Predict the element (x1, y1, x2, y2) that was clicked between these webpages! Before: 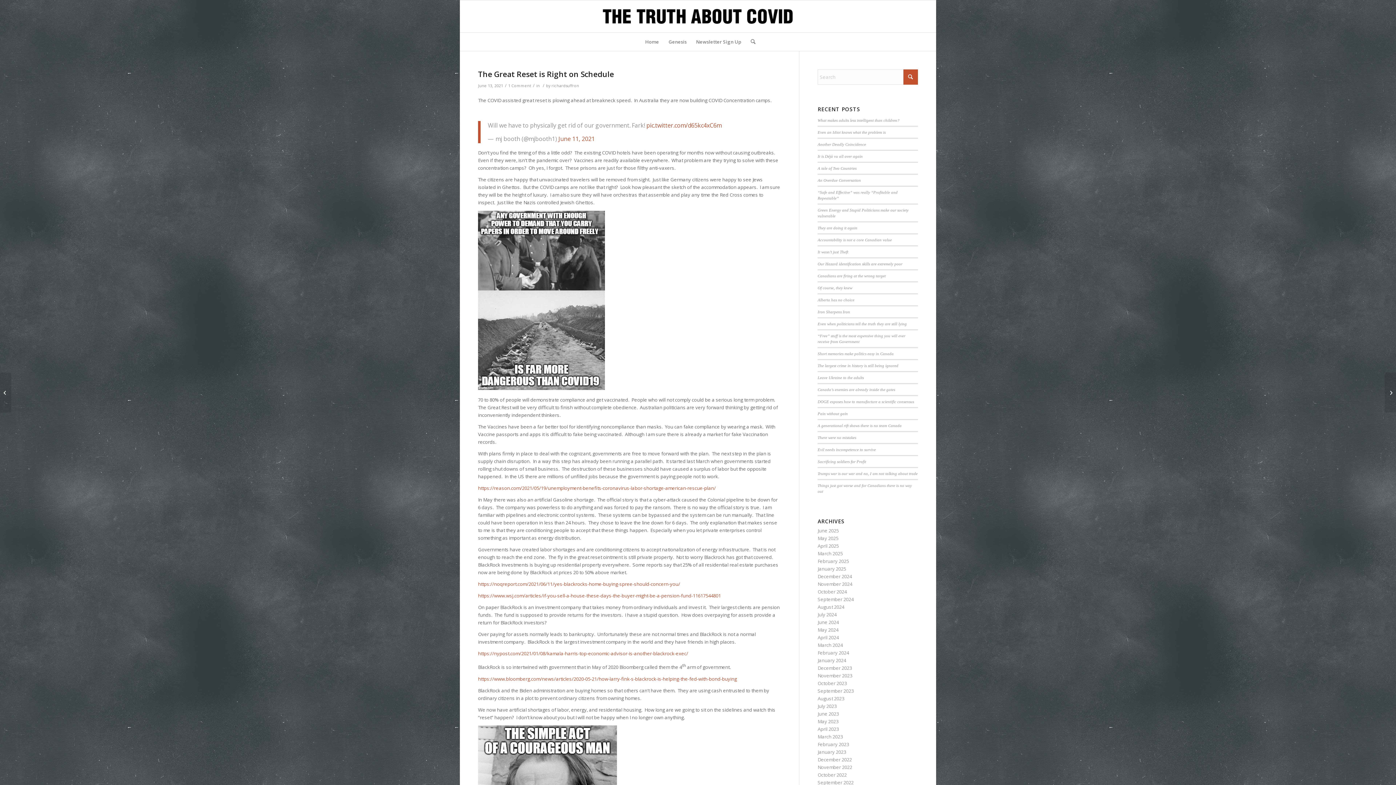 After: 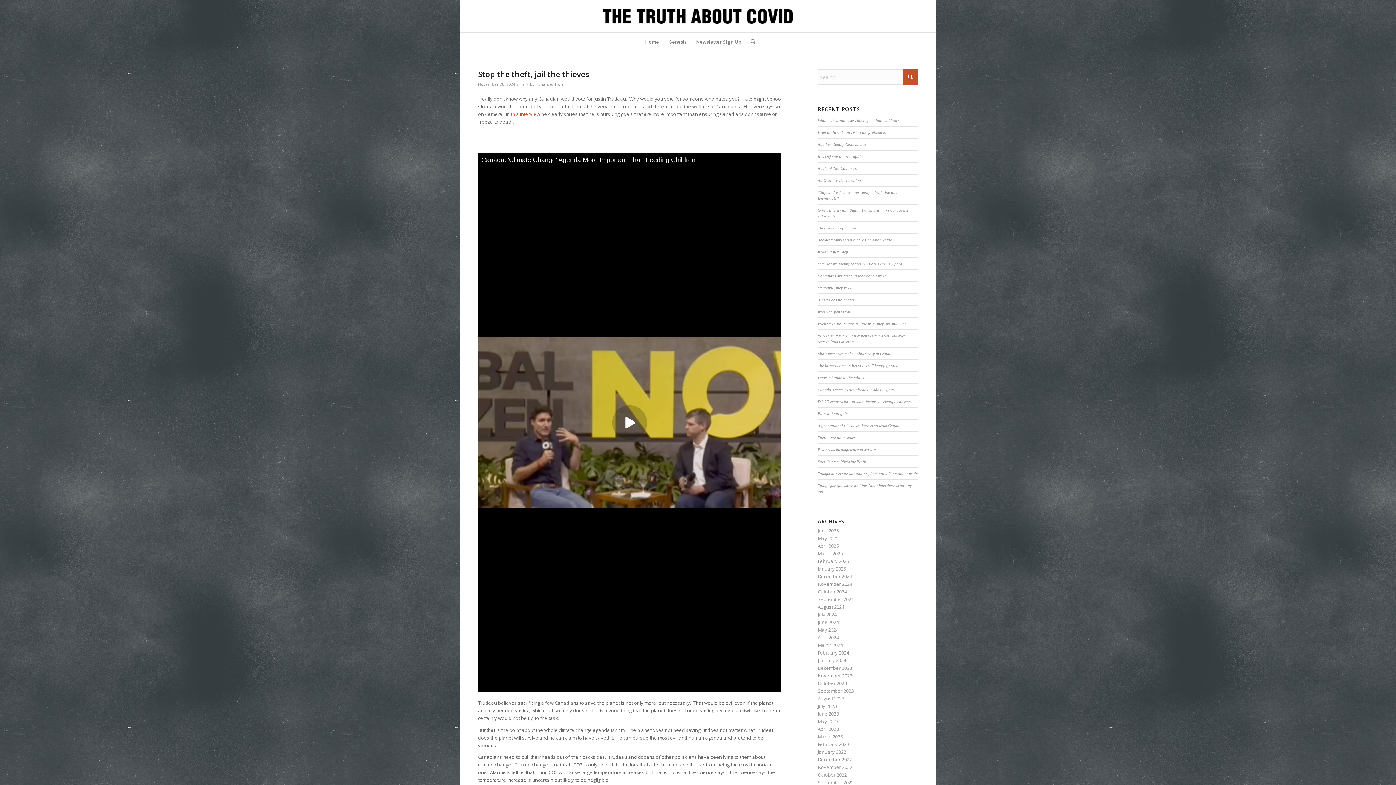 Action: label: November 2024 bbox: (817, 581, 852, 587)